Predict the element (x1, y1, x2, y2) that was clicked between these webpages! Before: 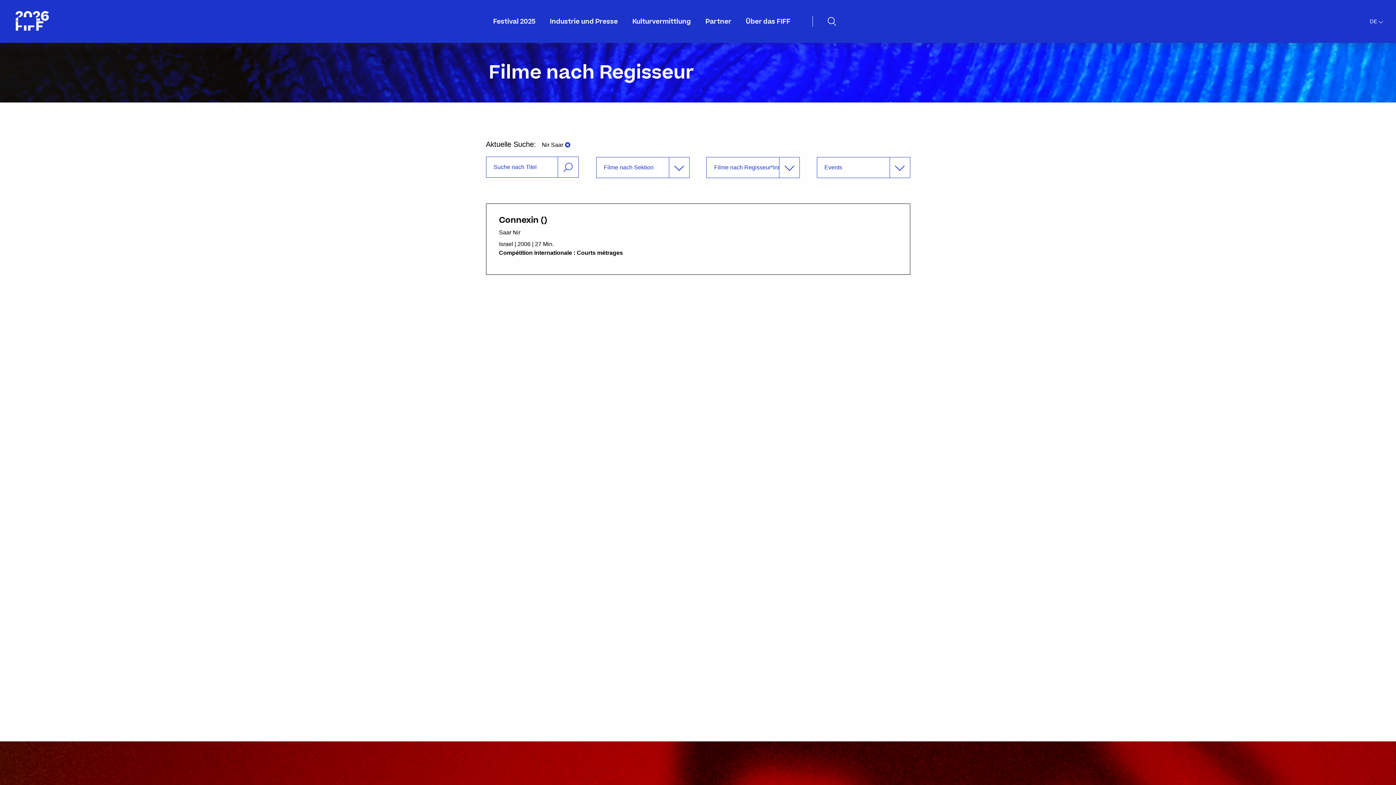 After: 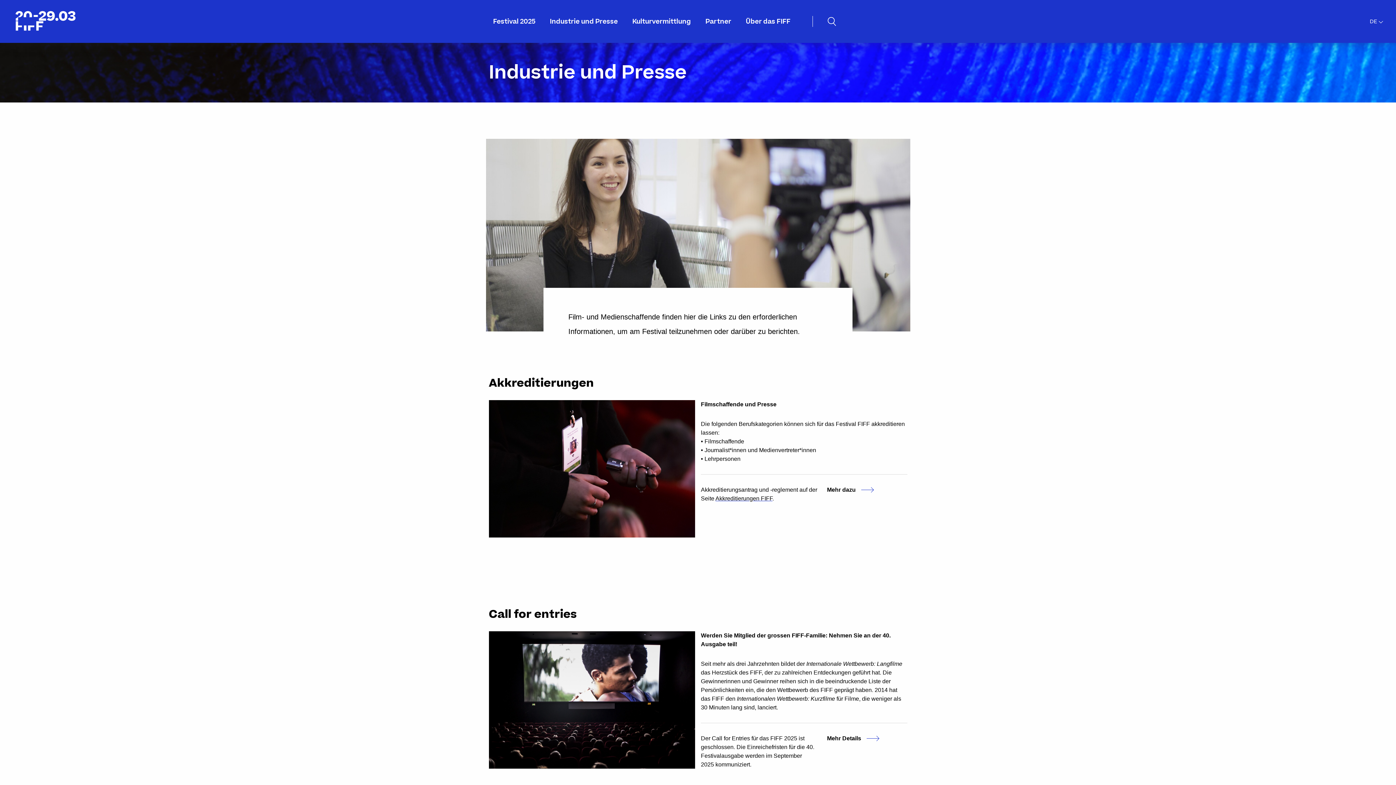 Action: label: Industrie und Presse bbox: (550, 1, 618, 42)